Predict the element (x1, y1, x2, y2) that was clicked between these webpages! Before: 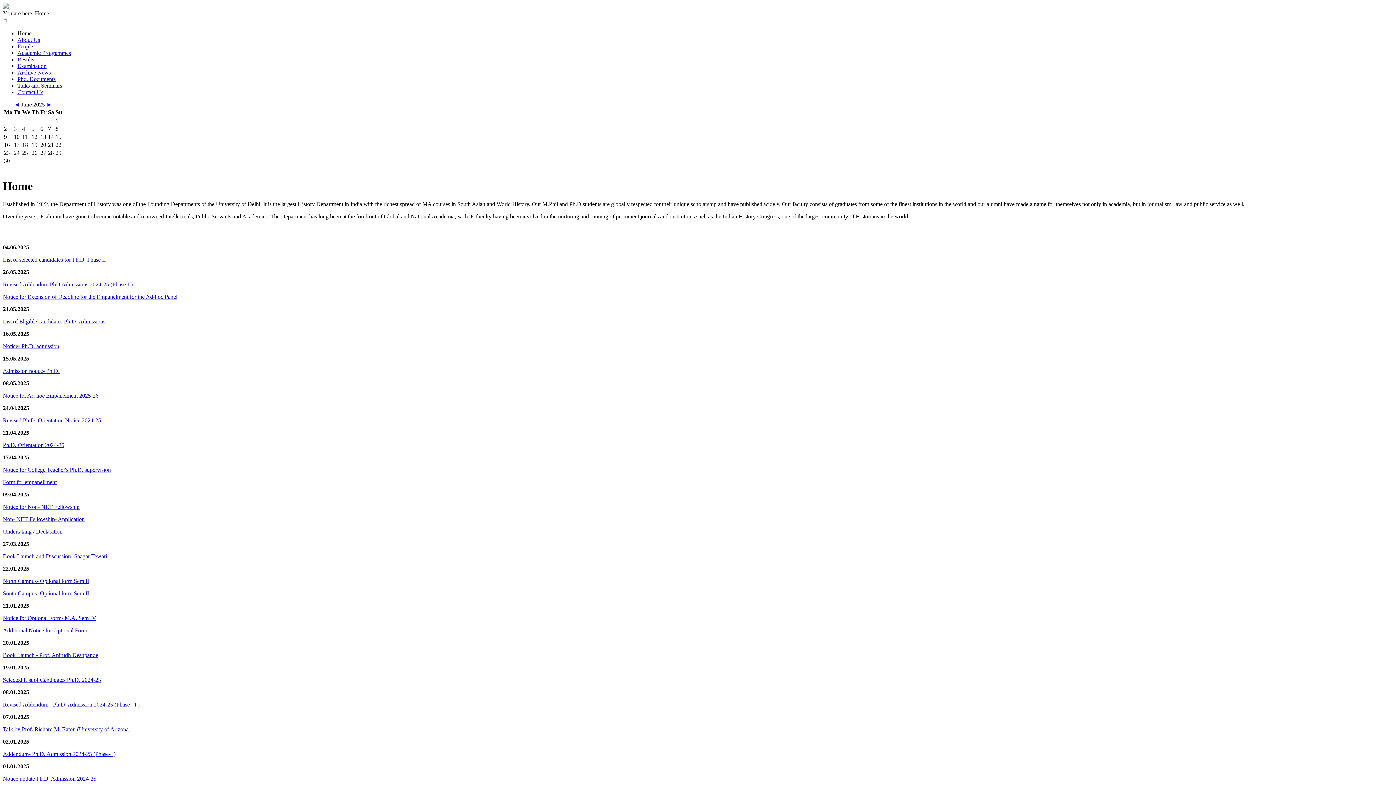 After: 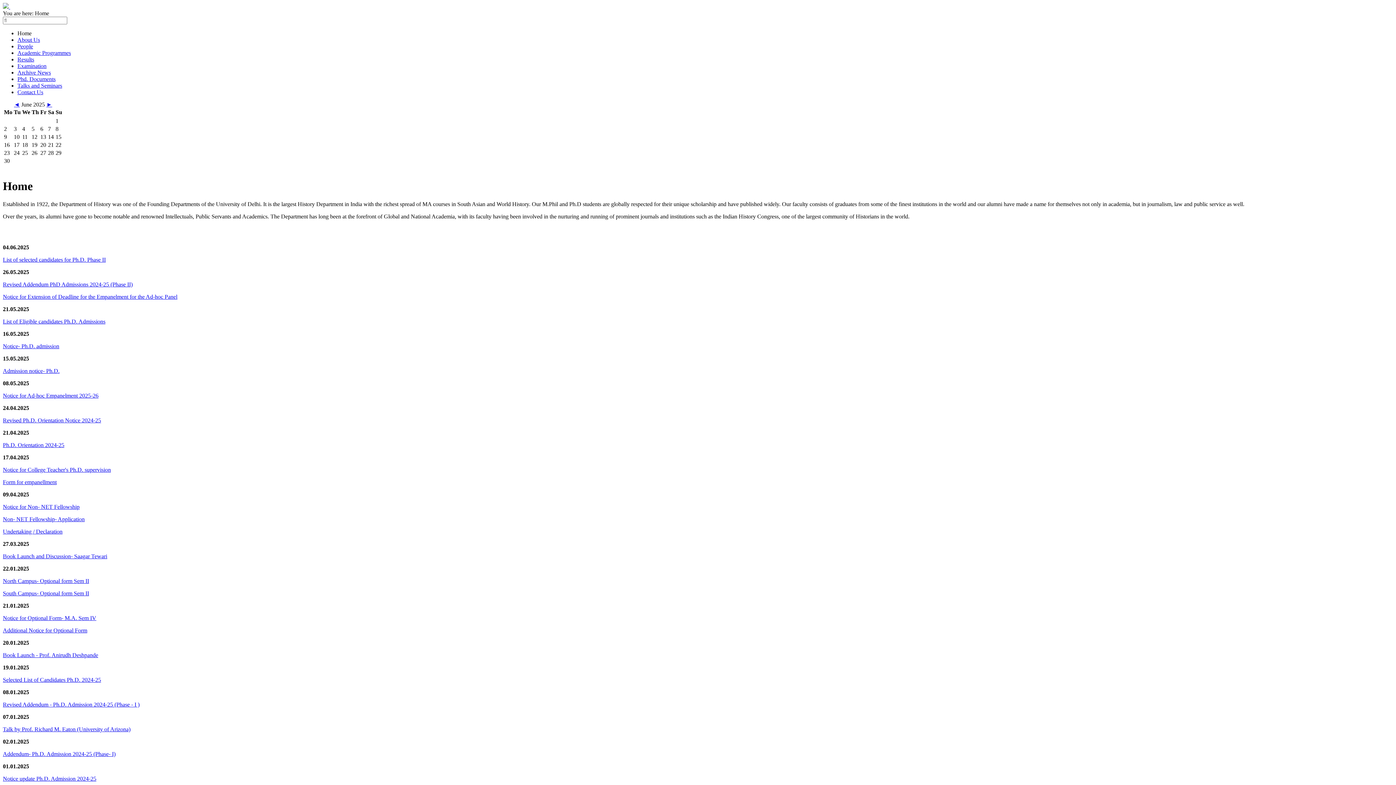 Action: bbox: (2, 343, 59, 349) label: Notice- Ph.D. admission